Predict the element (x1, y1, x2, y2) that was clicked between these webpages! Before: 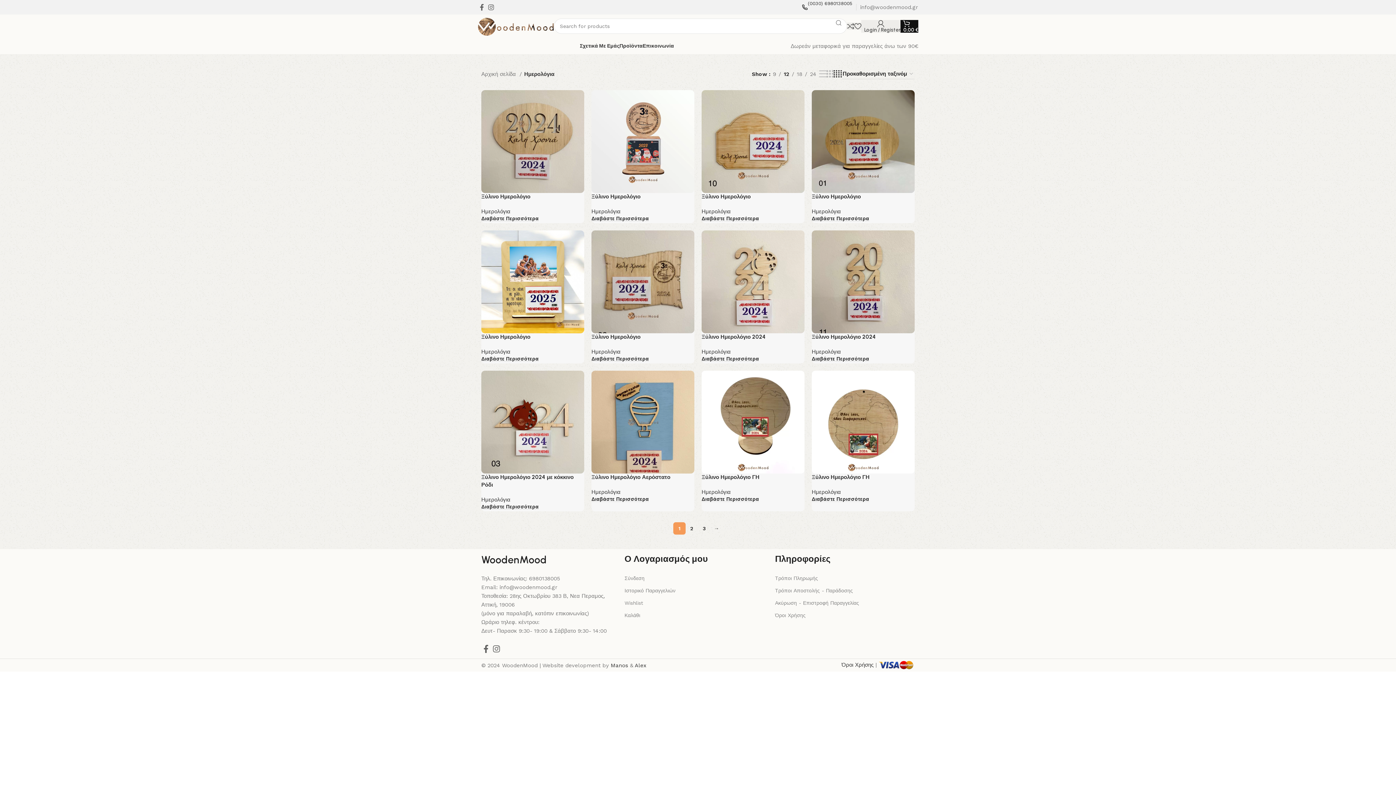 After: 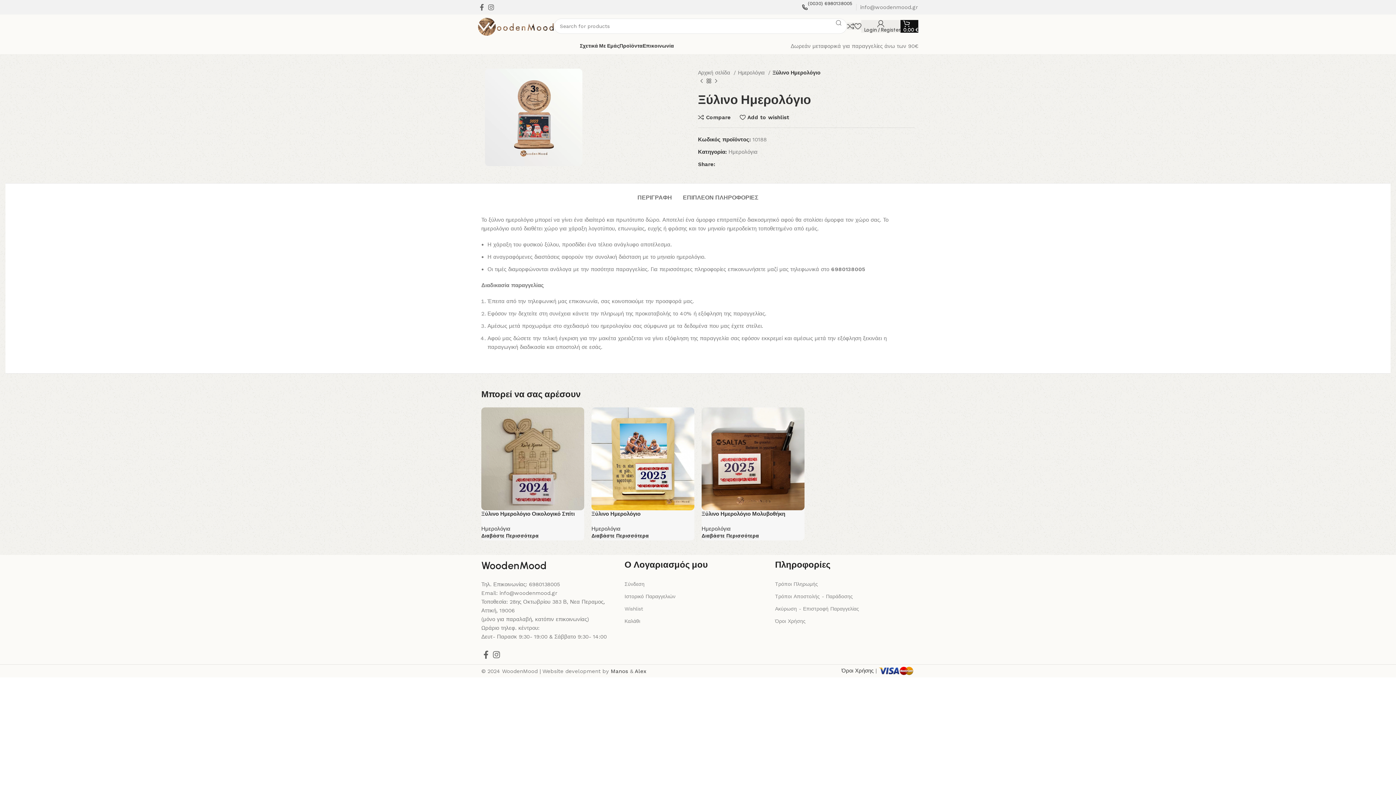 Action: bbox: (591, 90, 694, 193)